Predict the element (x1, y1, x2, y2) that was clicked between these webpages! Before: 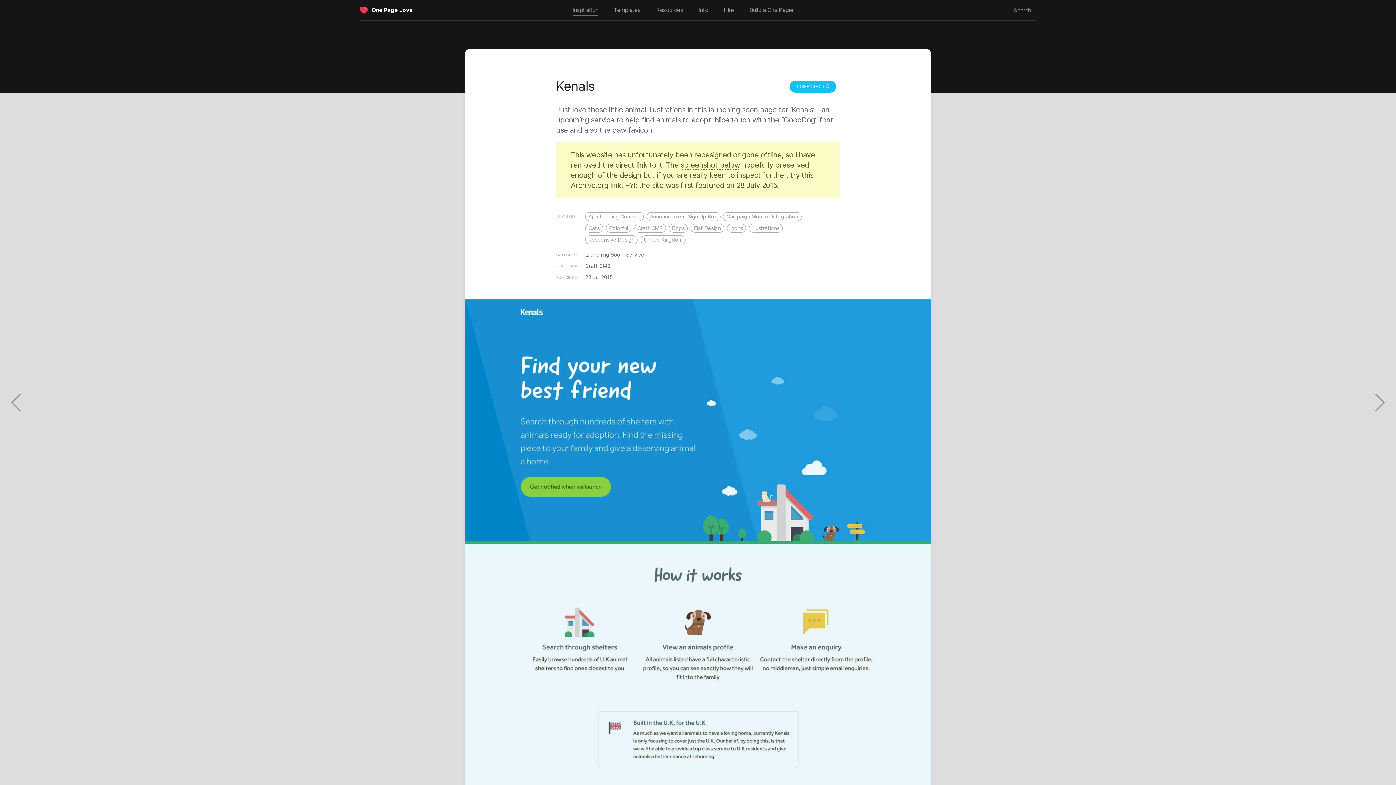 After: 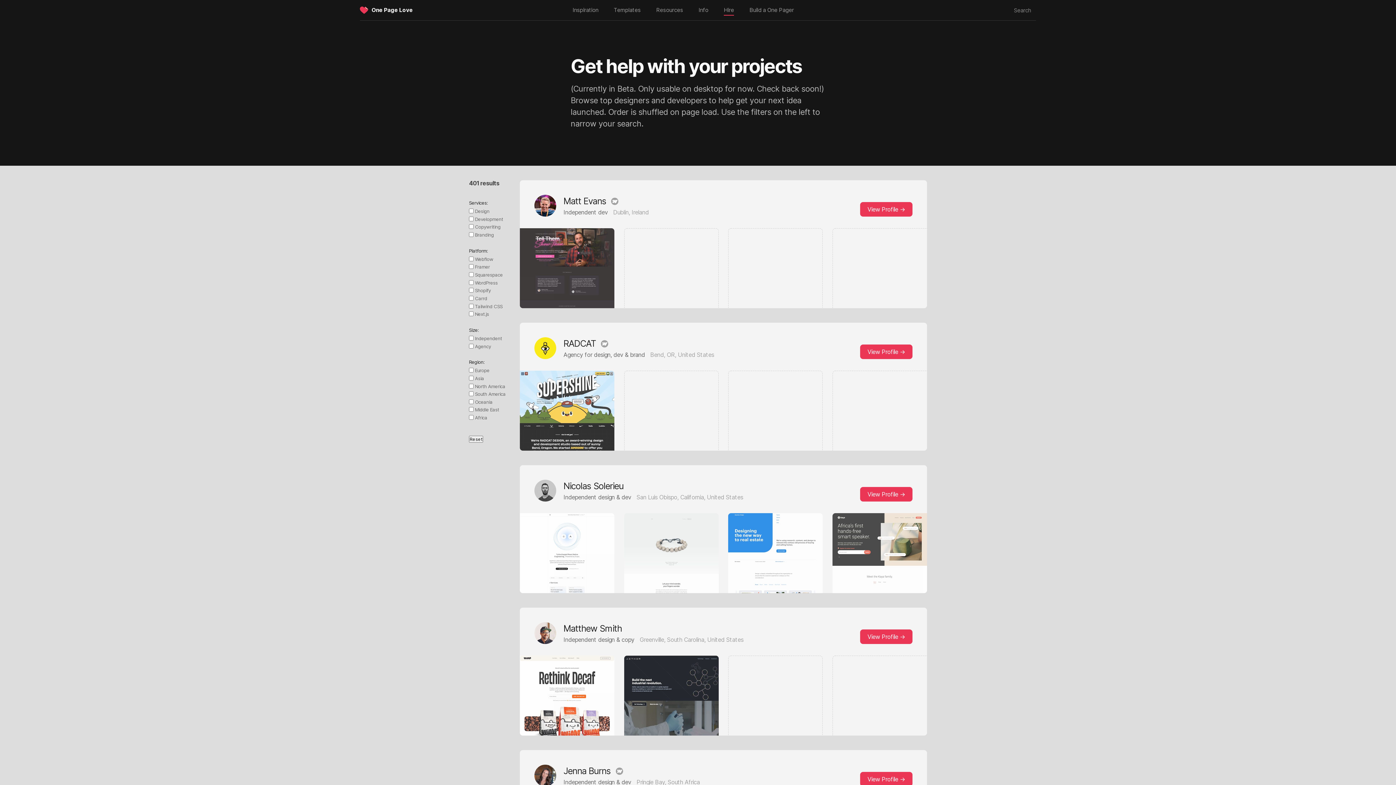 Action: bbox: (717, 0, 740, 20) label: Hire